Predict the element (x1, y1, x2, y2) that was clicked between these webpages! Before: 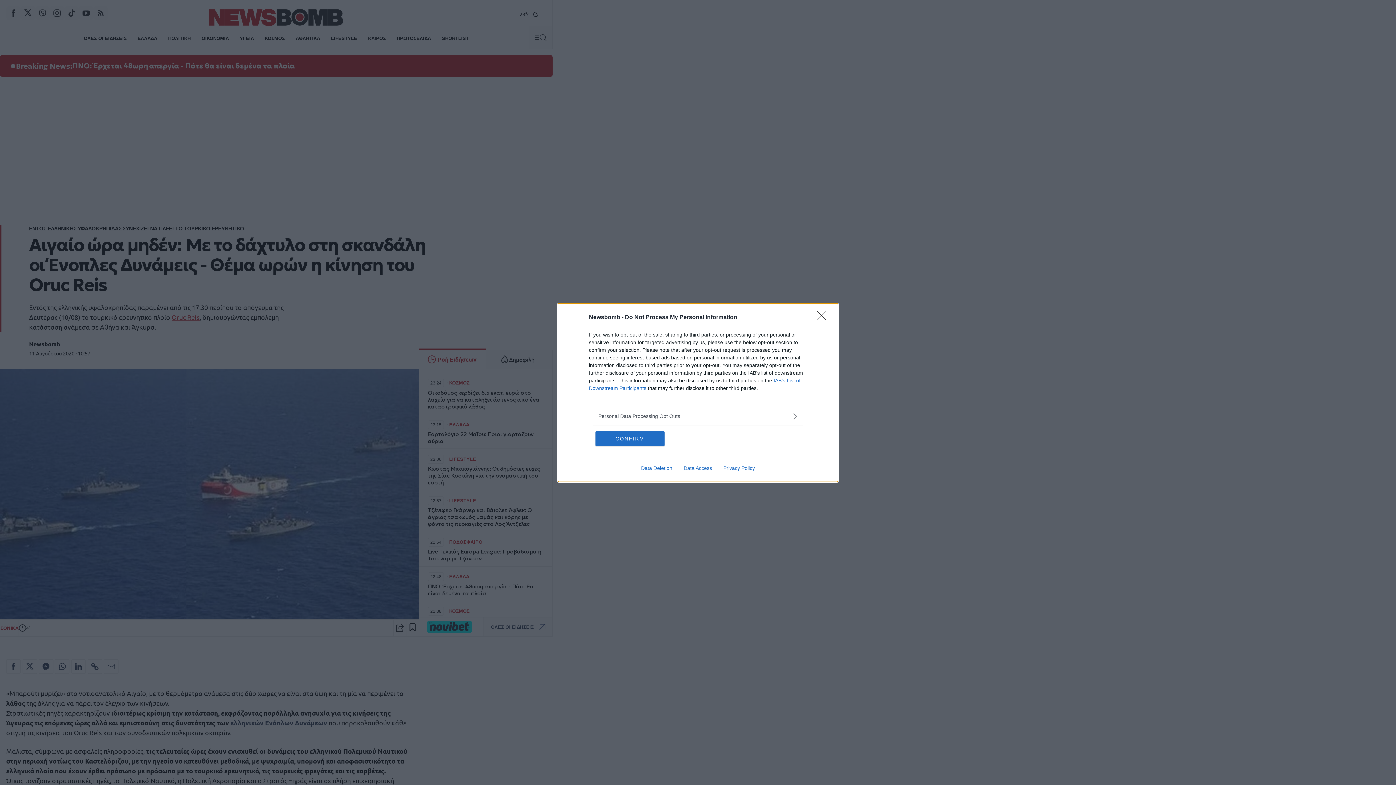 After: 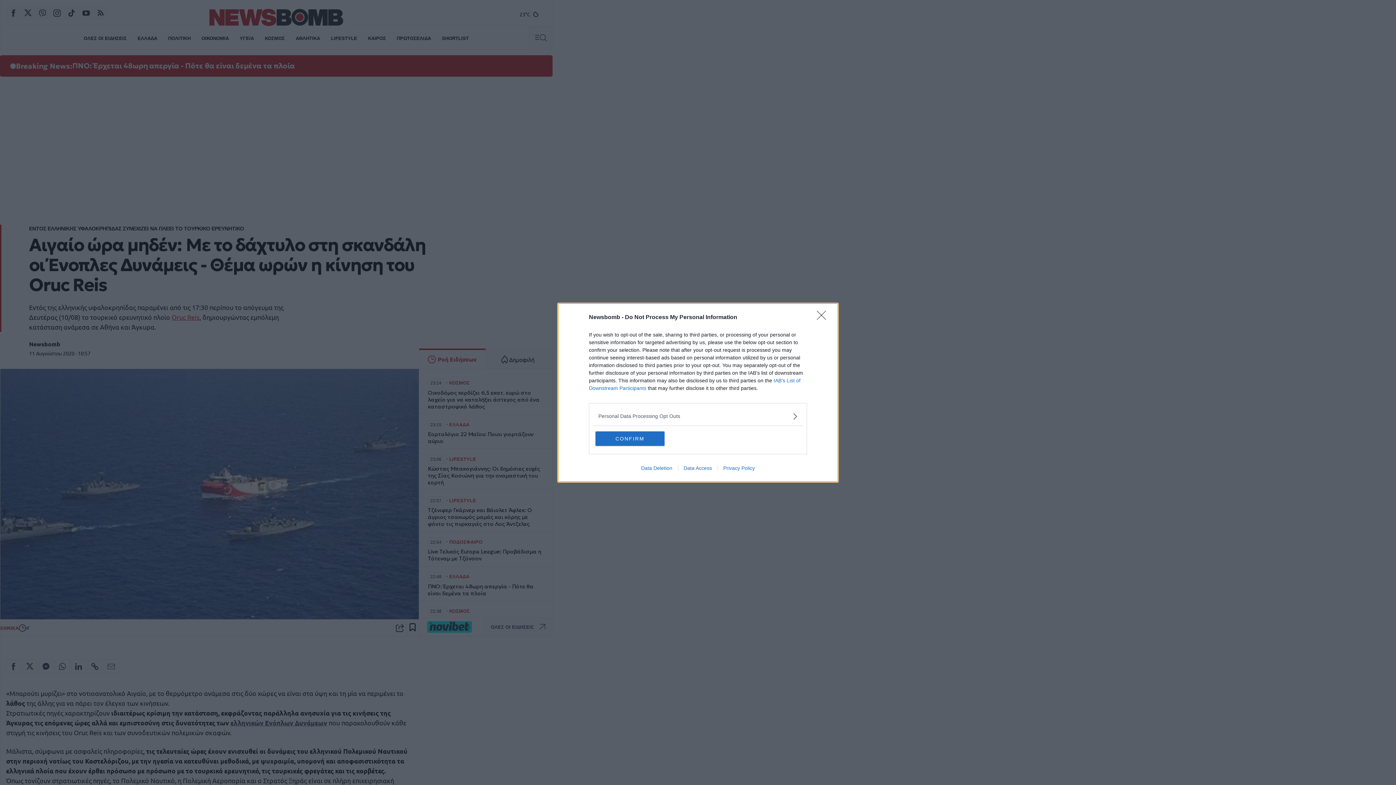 Action: label: Privacy Policy bbox: (717, 465, 760, 471)